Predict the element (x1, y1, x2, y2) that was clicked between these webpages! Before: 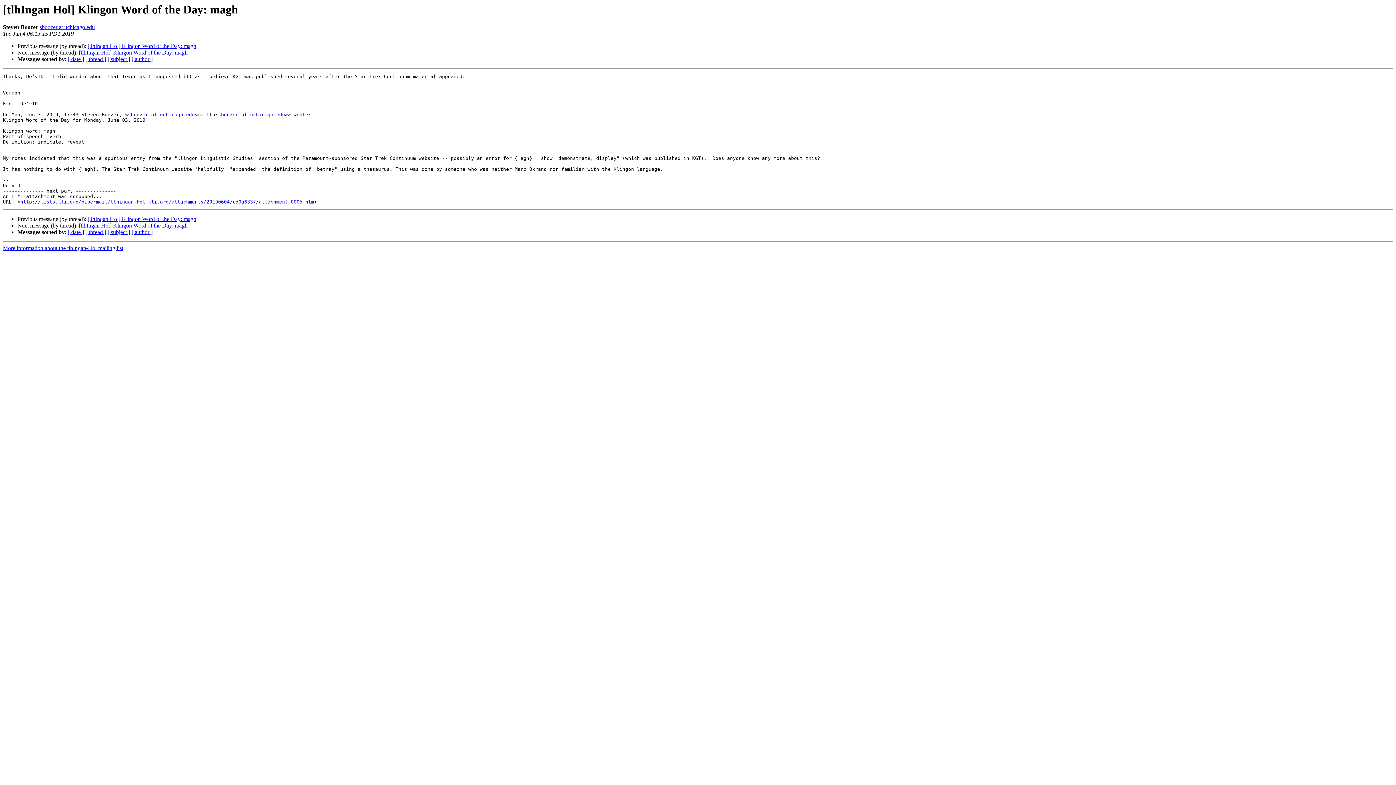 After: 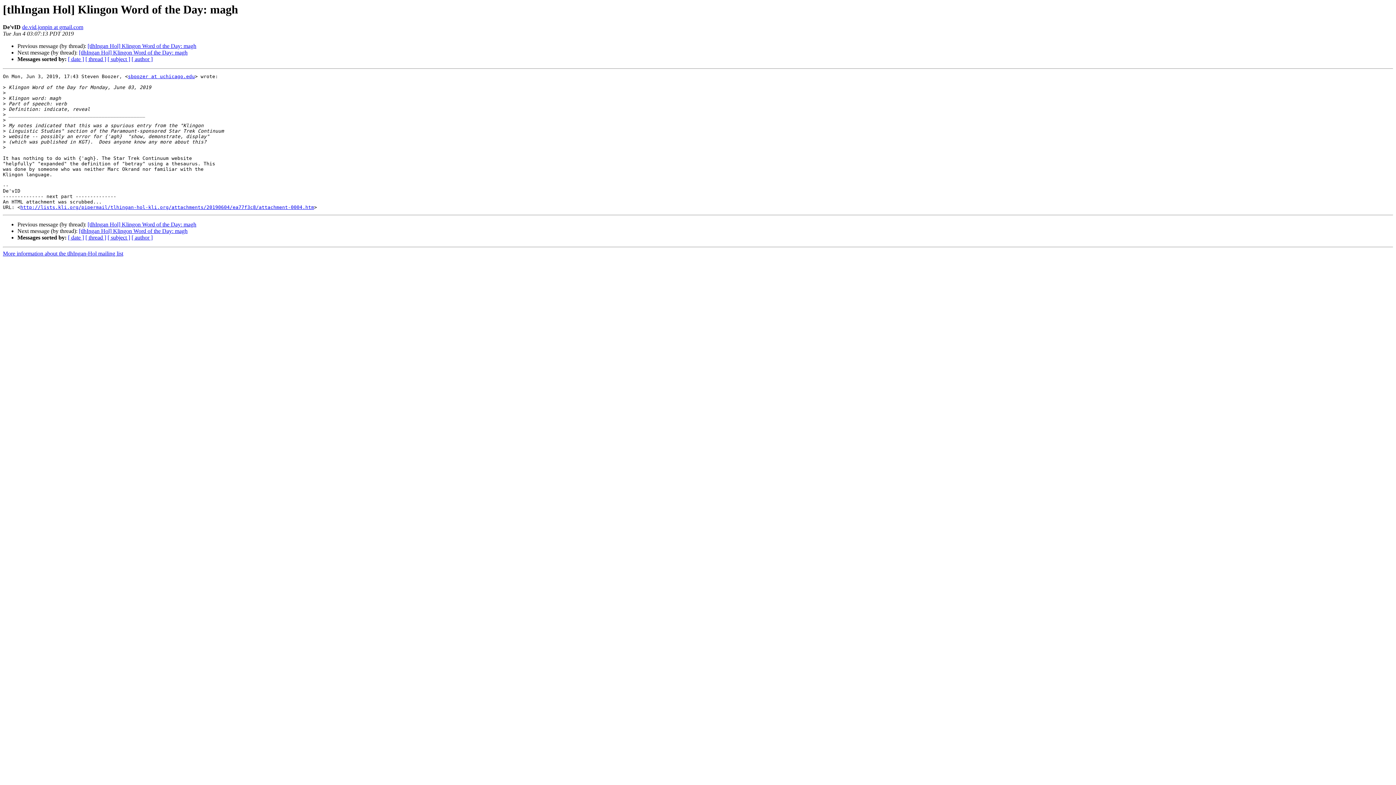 Action: bbox: (87, 216, 196, 222) label: [tlhIngan Hol] Klingon Word of the Day: magh